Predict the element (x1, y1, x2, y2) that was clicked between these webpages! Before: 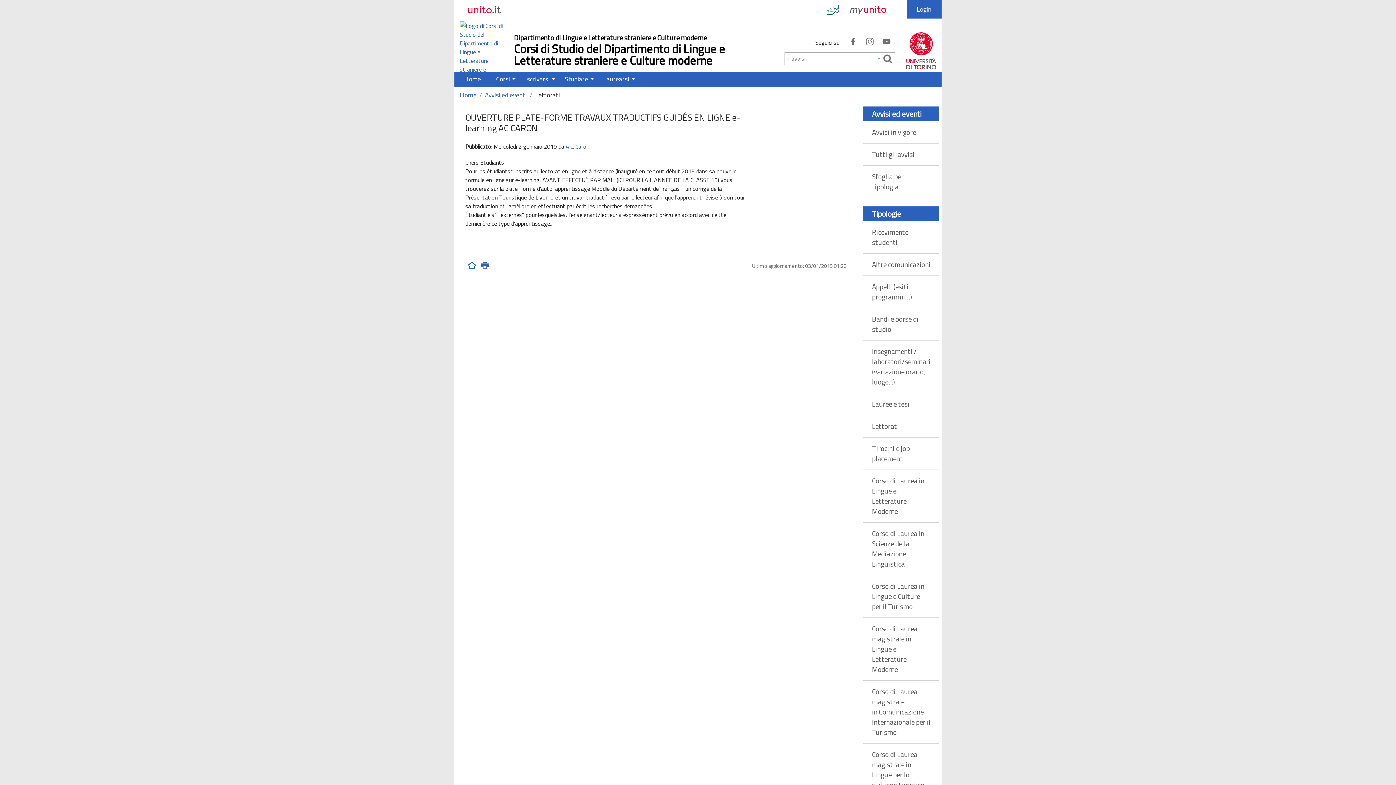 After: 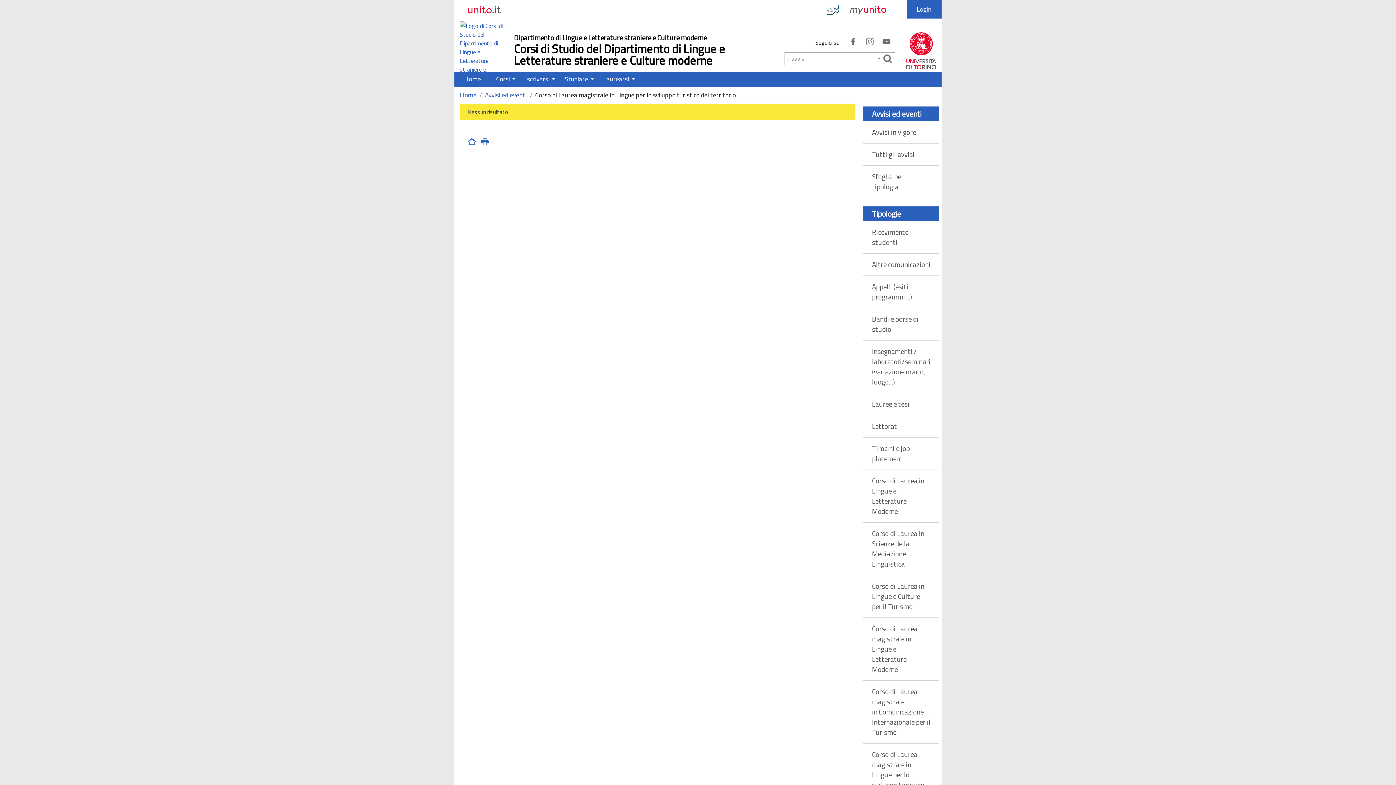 Action: label: Corso di Laurea magistrale in Lingue per lo sviluppo turistico del territorio bbox: (863, 743, 939, 806)